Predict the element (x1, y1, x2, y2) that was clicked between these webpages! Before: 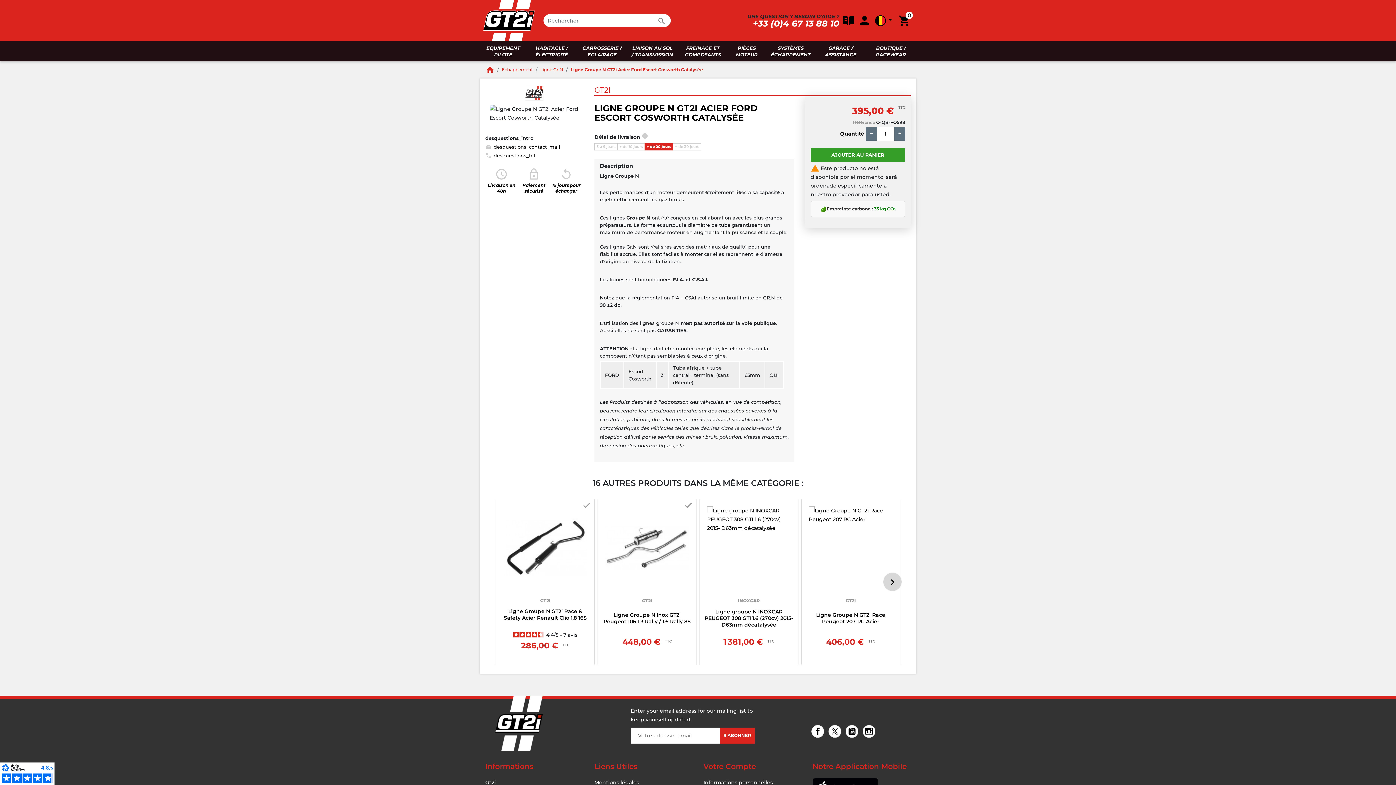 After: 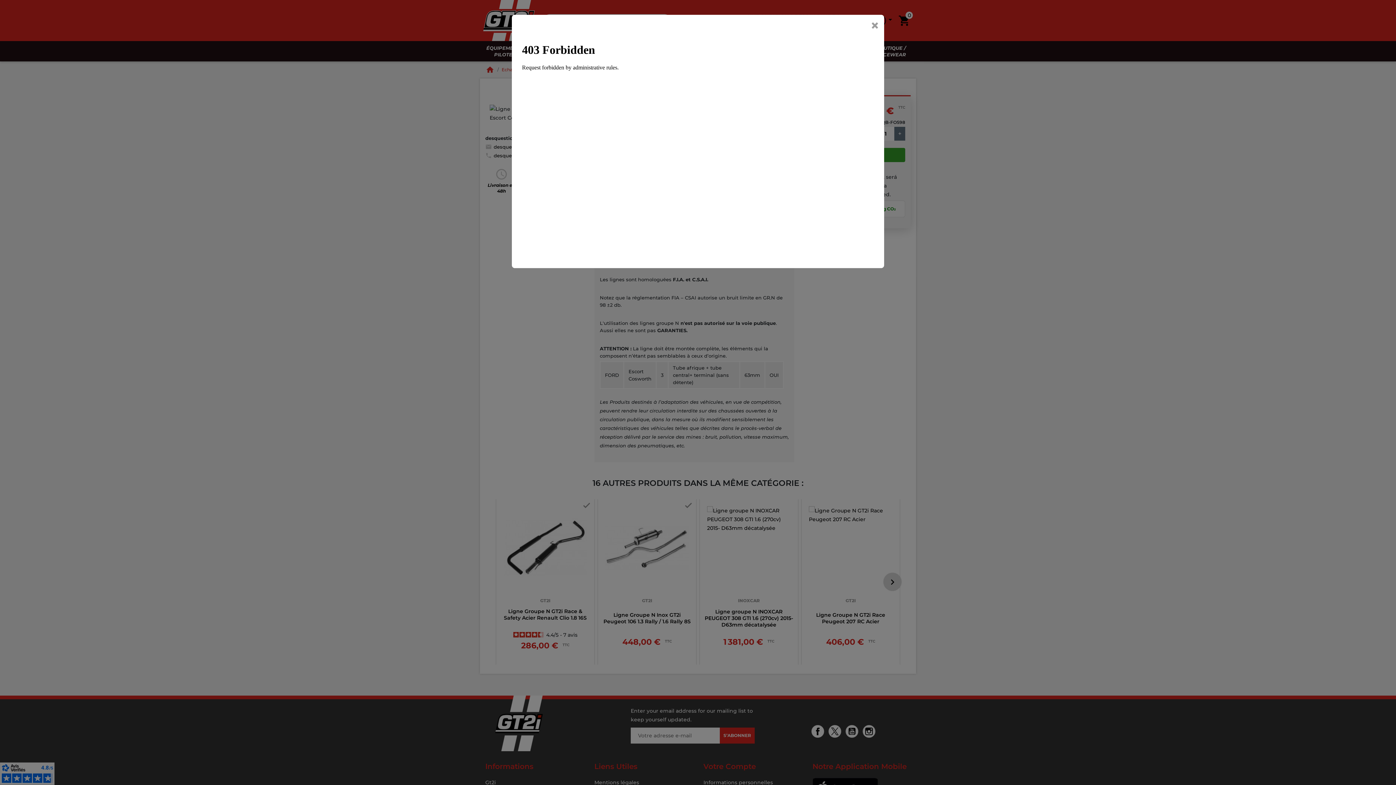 Action: bbox: (519, 167, 548, 194) label: lock_outline
Paiement sécurisé